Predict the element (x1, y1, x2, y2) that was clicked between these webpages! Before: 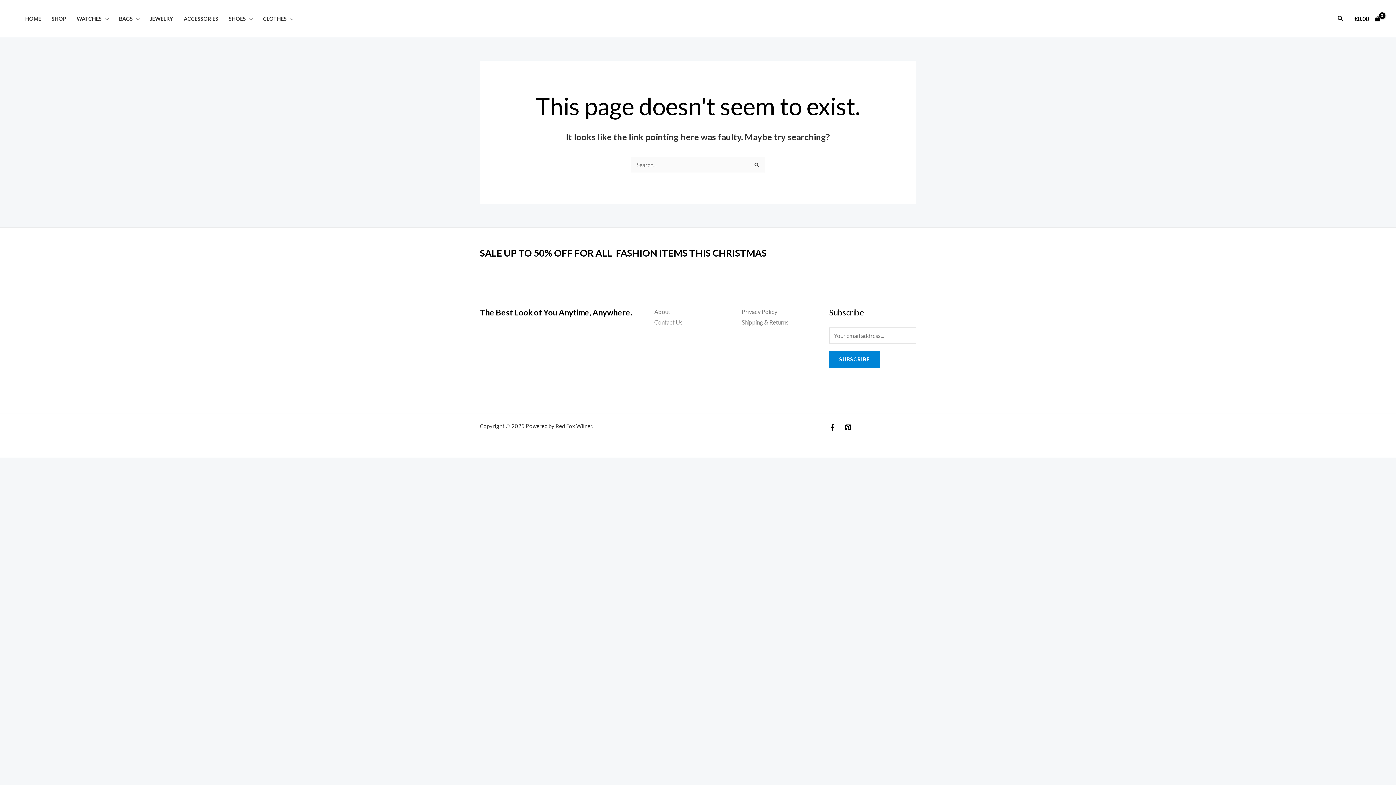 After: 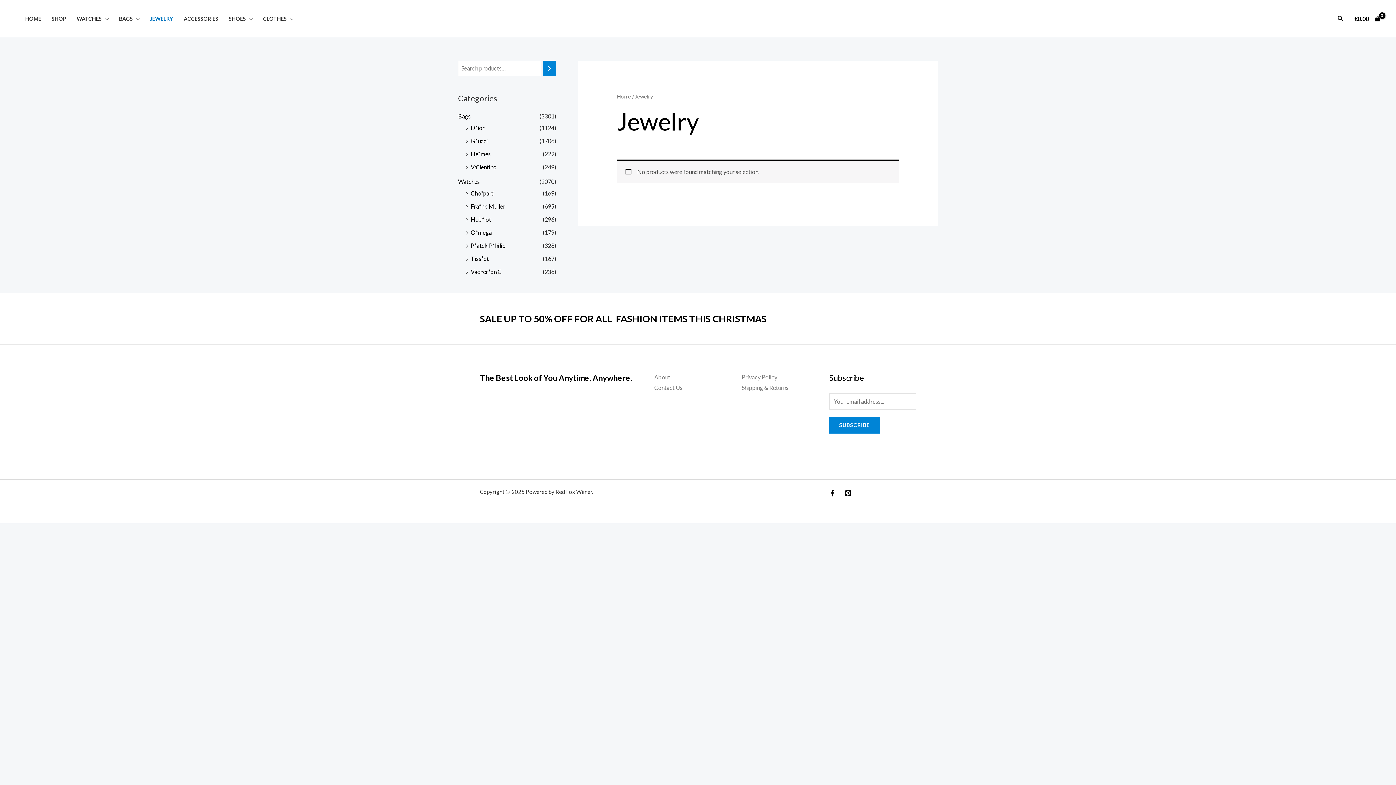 Action: bbox: (144, 6, 178, 31) label: JEWELRY